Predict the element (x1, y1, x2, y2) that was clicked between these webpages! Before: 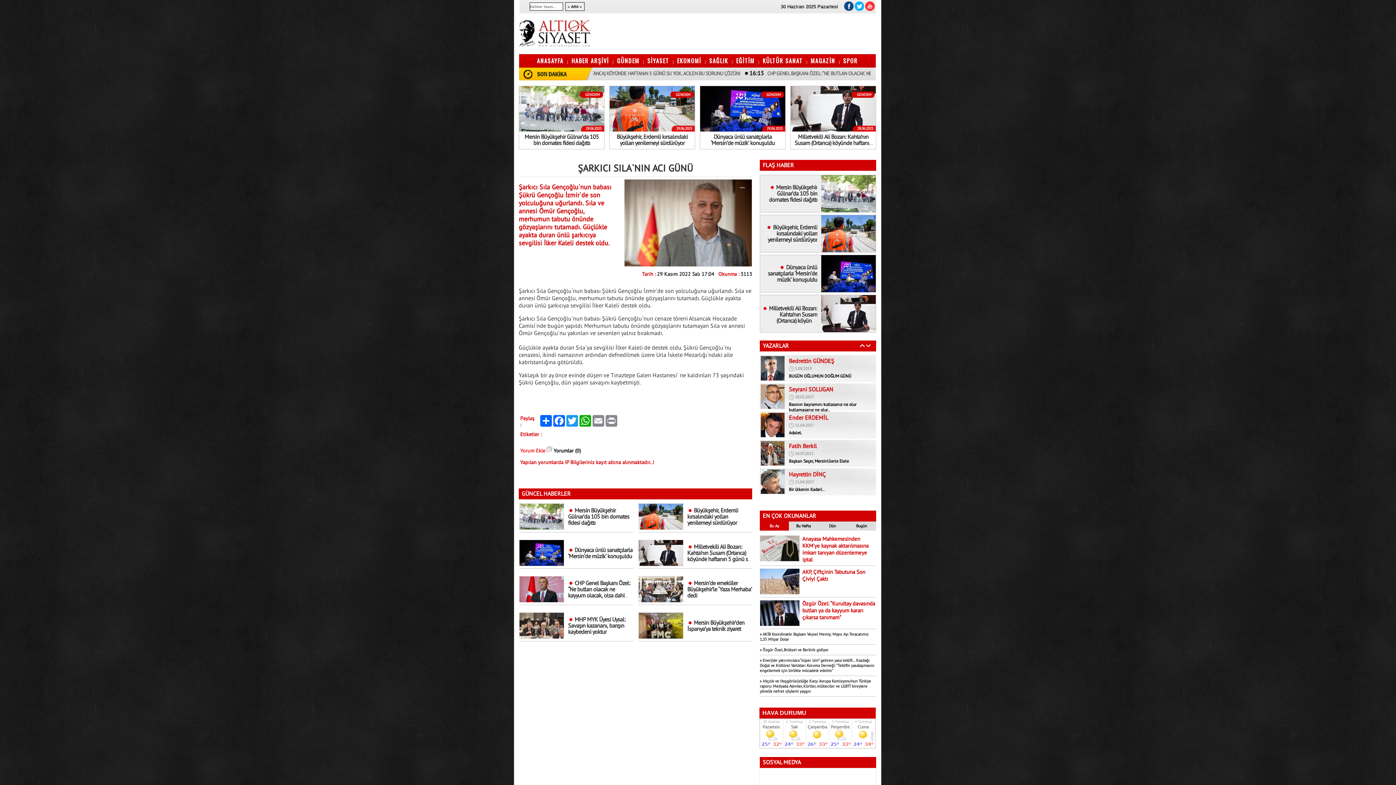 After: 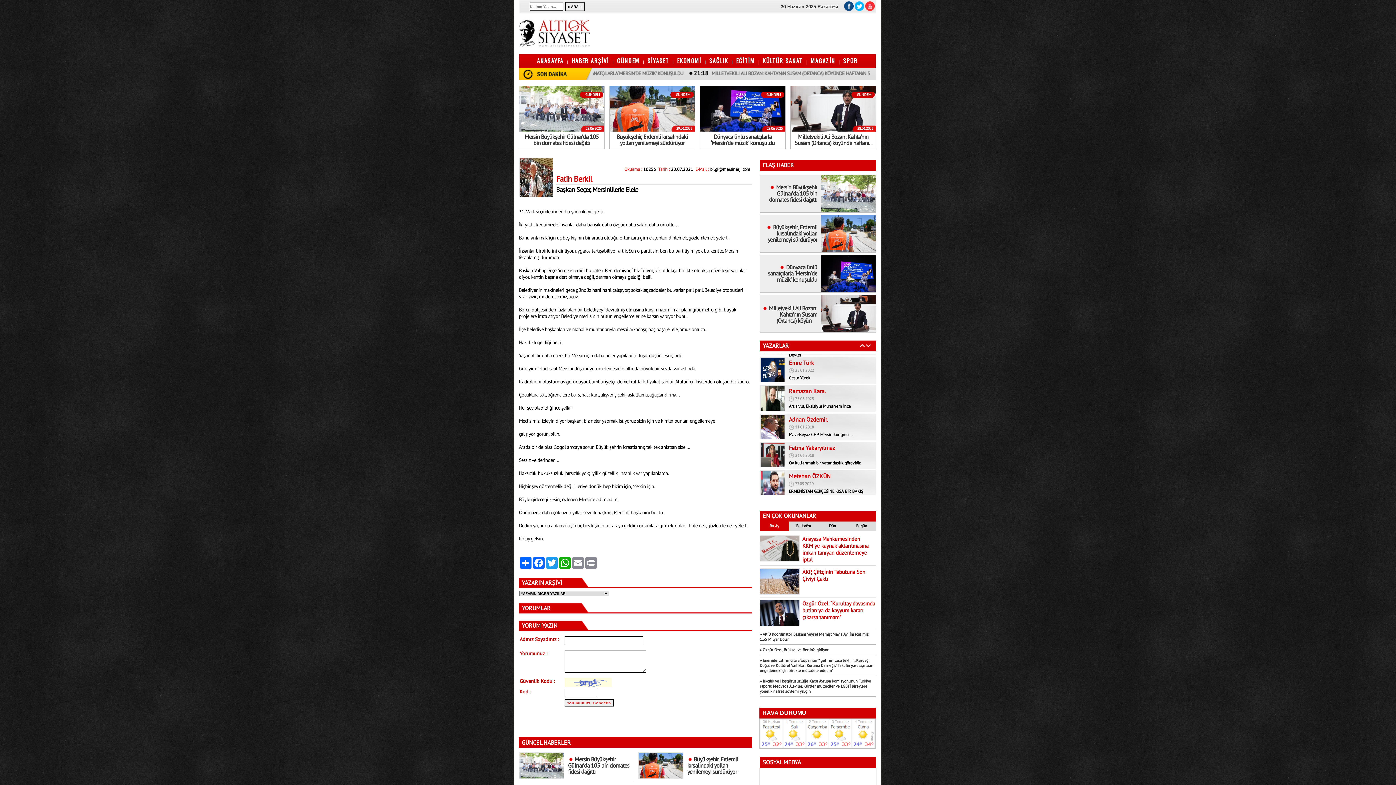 Action: label: Fatih Berkil
 20.07.2021
Başkan Seçer, Mersinlilerle Elele bbox: (760, 383, 876, 407)